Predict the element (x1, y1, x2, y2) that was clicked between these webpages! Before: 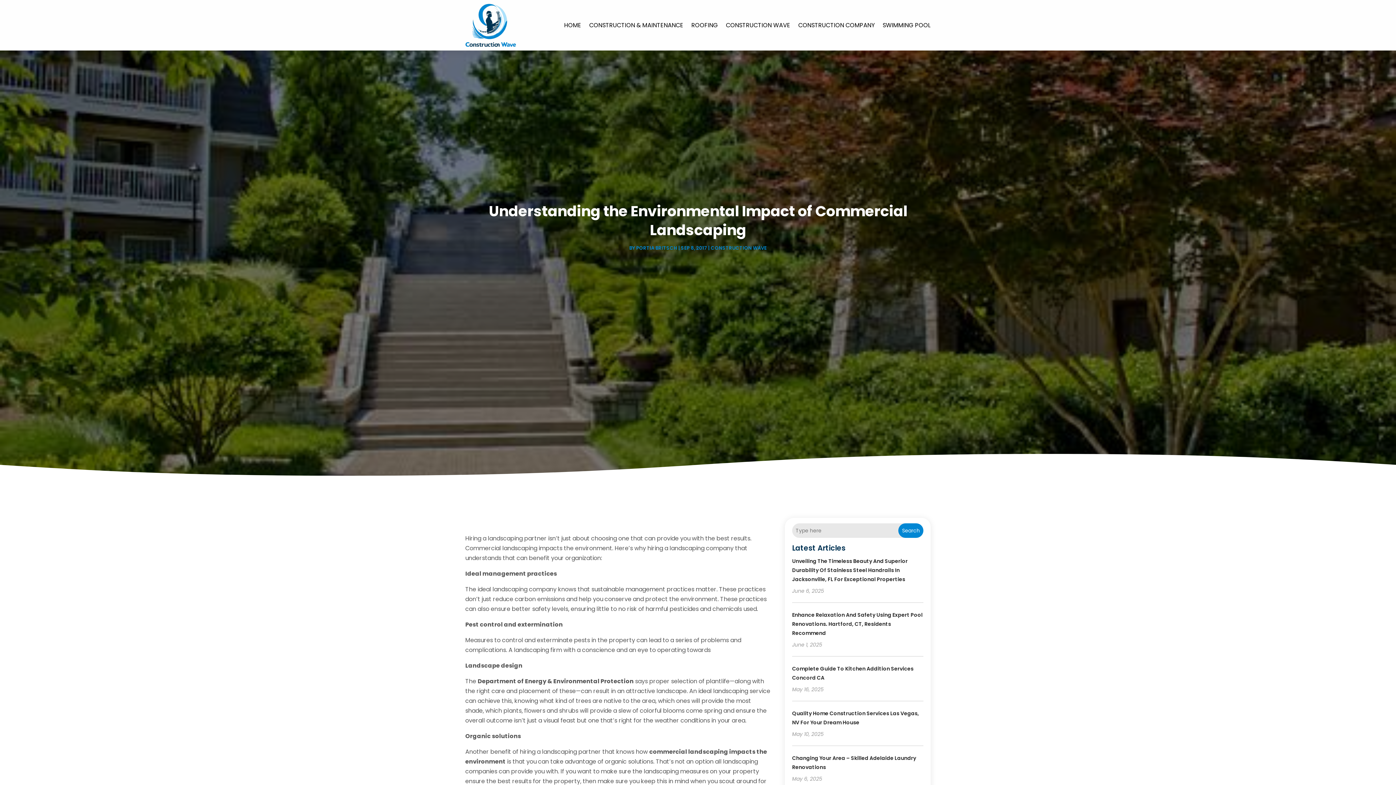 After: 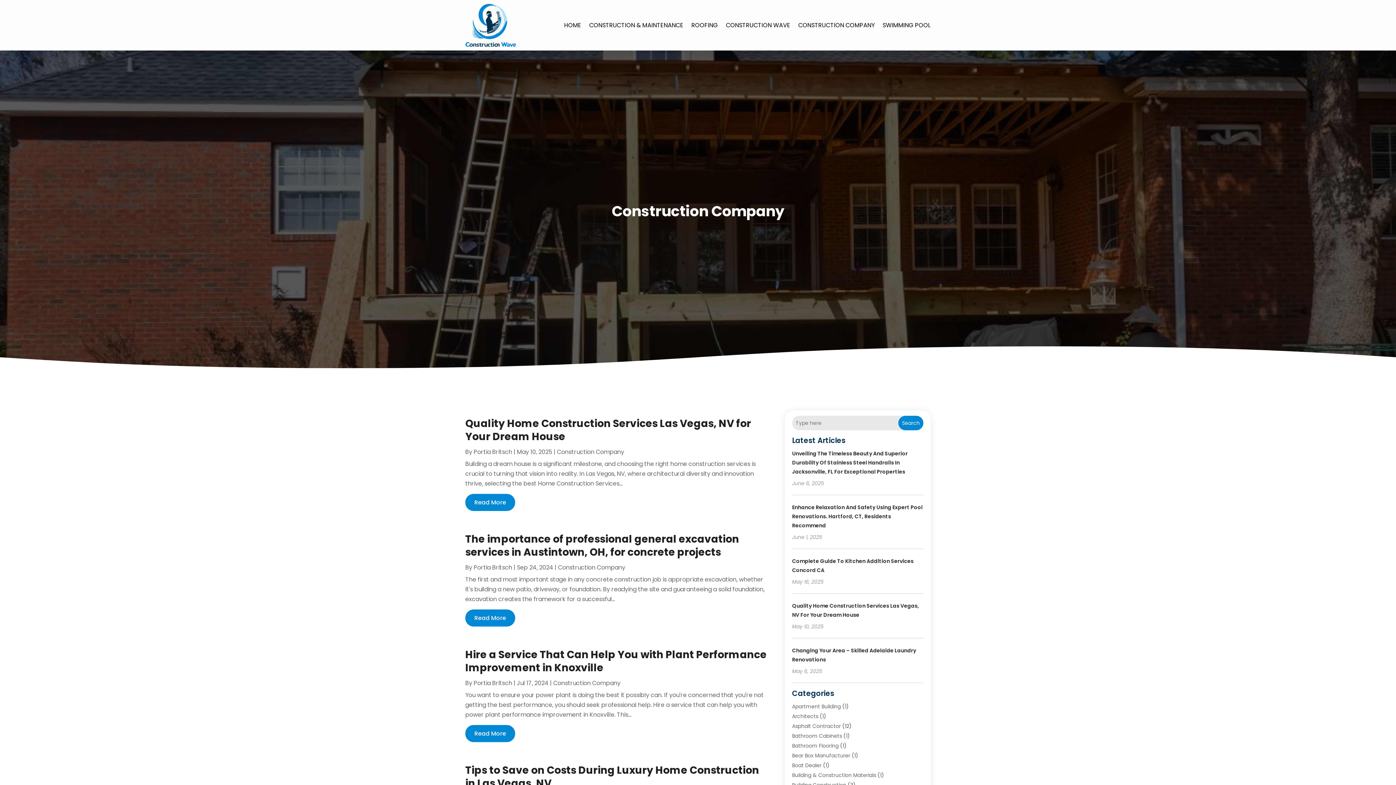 Action: label: CONSTRUCTION COMPANY bbox: (798, 0, 874, 50)